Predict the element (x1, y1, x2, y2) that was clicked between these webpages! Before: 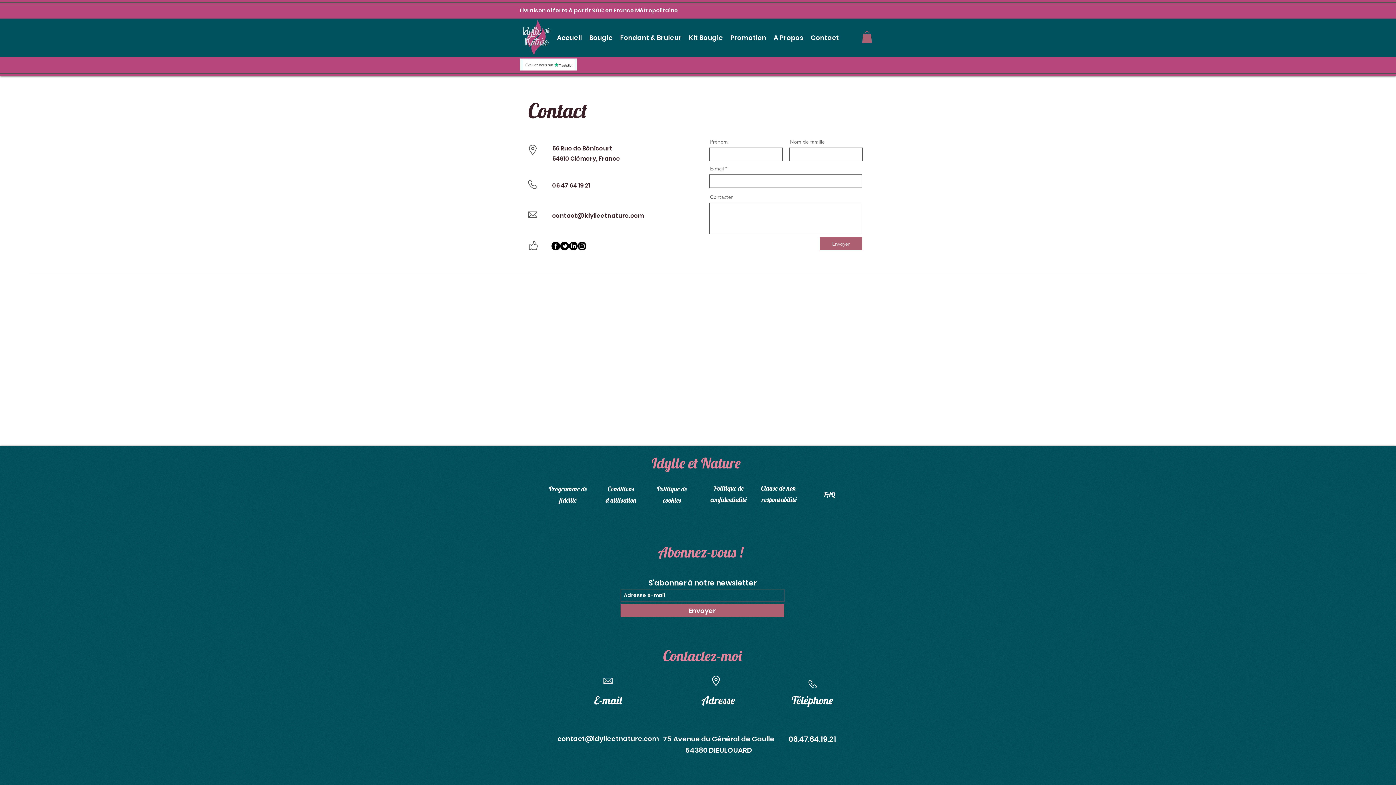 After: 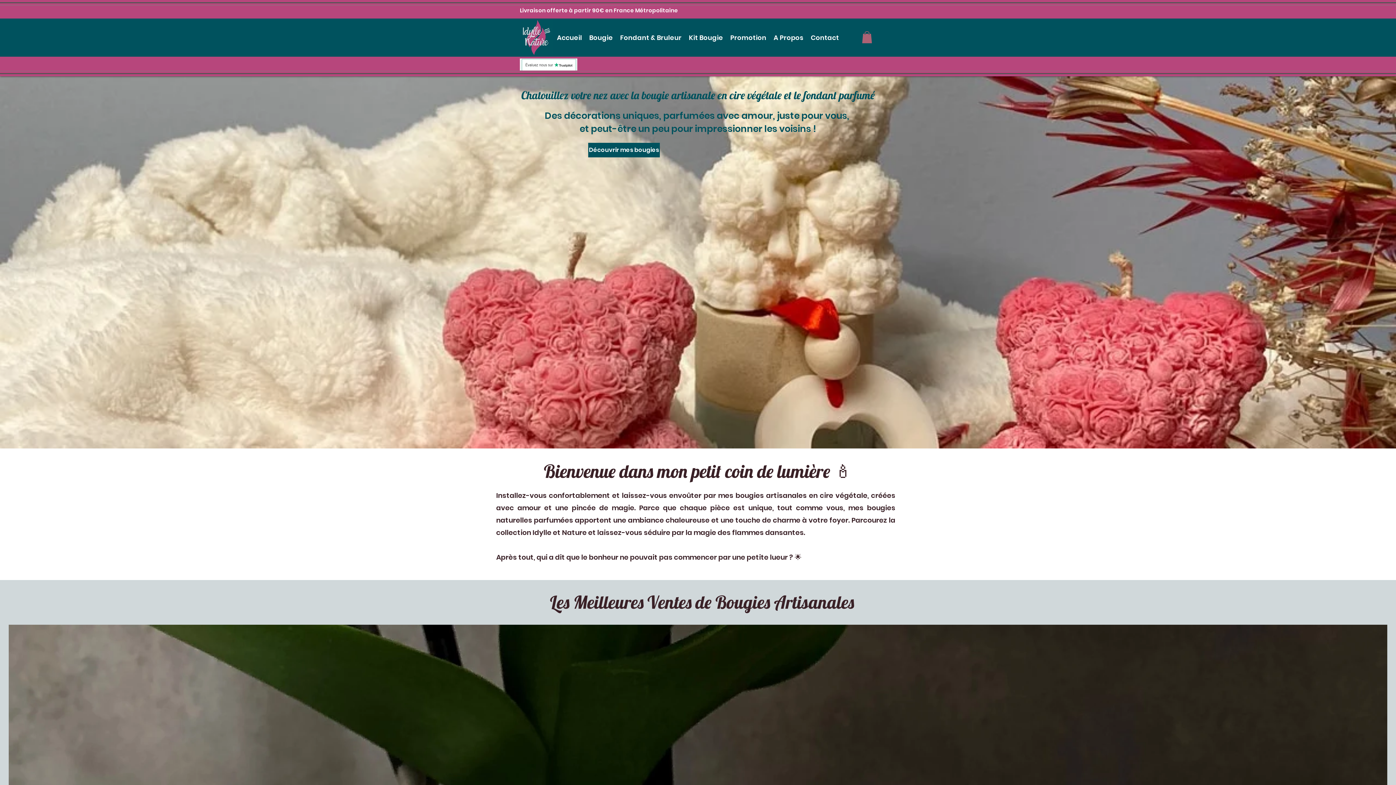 Action: bbox: (663, 647, 741, 665) label: Contactez-moi